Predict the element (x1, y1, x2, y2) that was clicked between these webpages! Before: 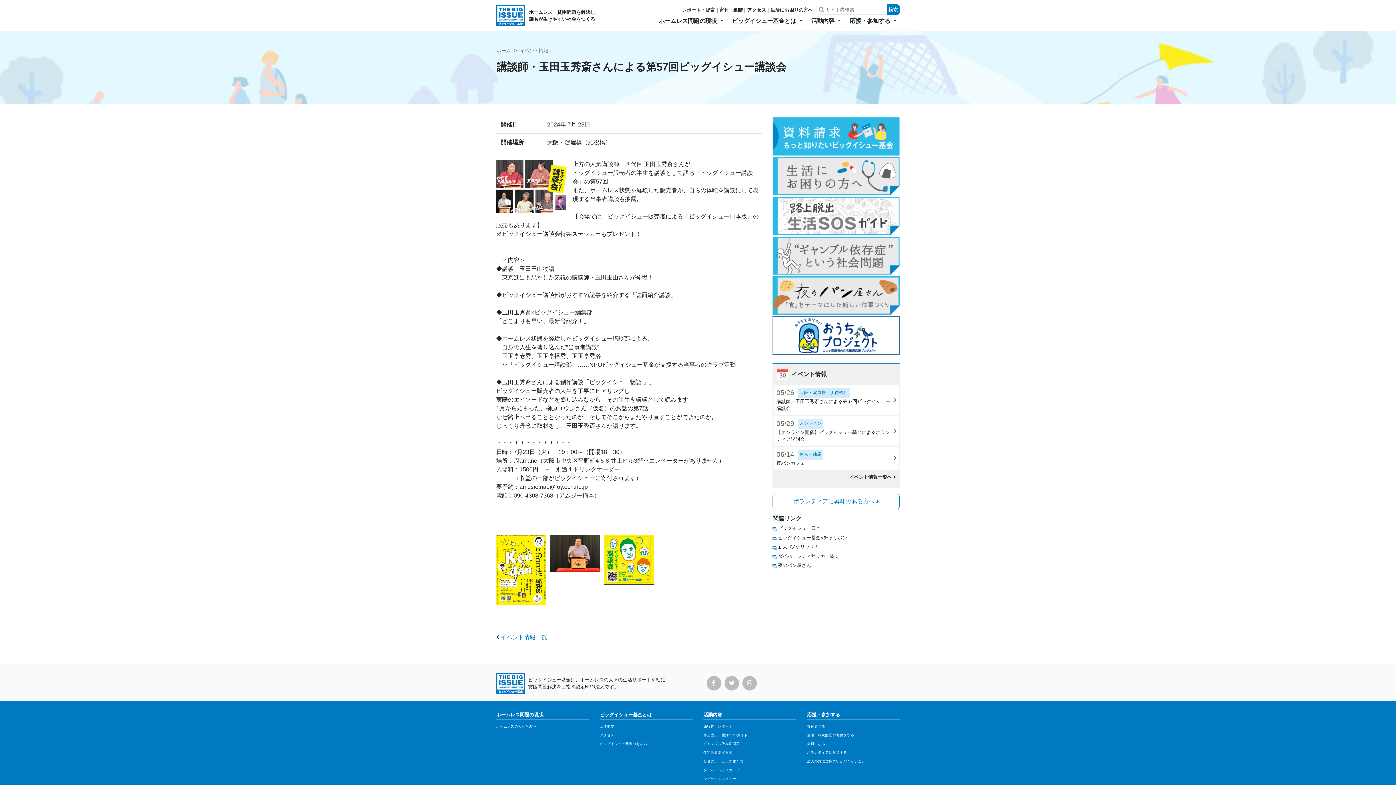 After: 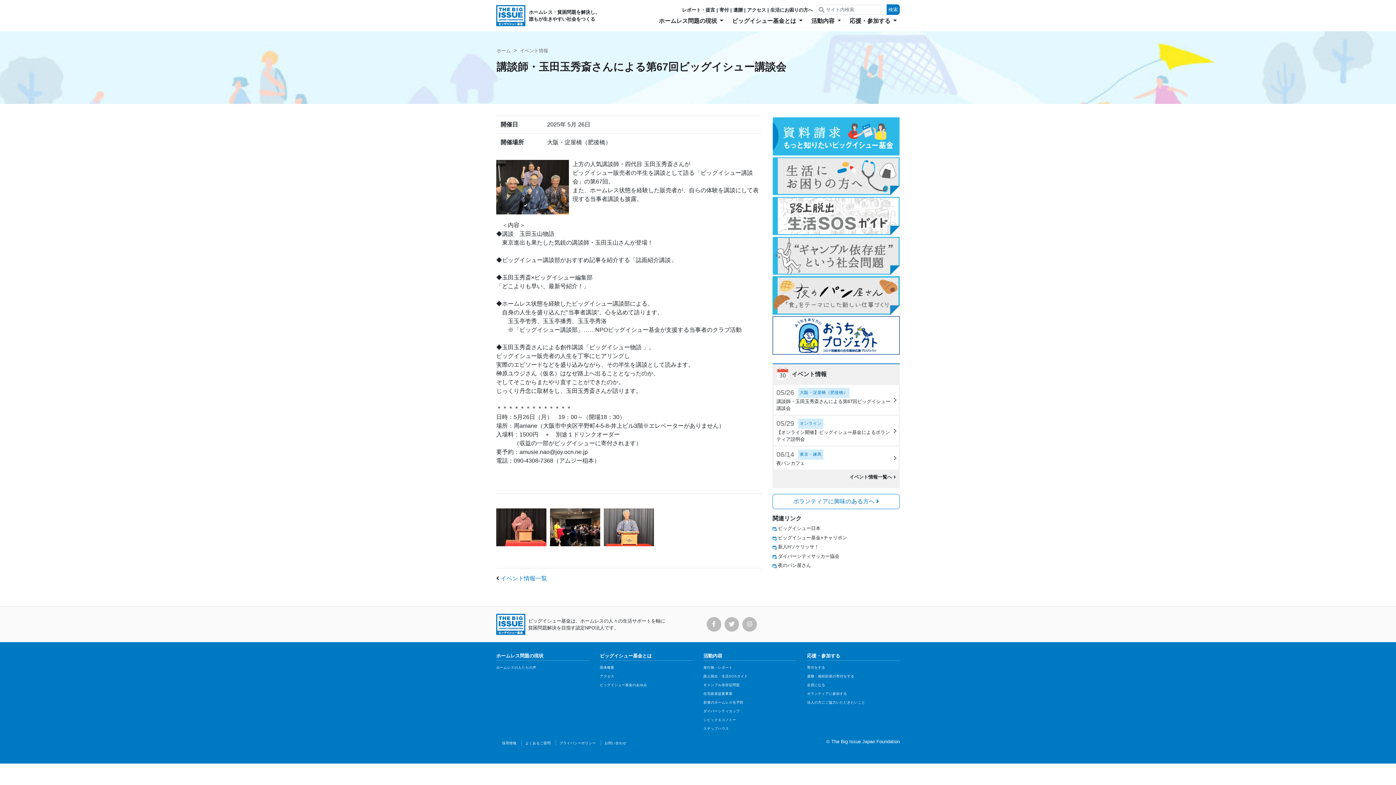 Action: bbox: (776, 388, 893, 412) label: 05/26	大阪・淀屋橋（肥後橋）

講談師・玉田玉秀斎さんによる第67回ビッグイシュー講談会